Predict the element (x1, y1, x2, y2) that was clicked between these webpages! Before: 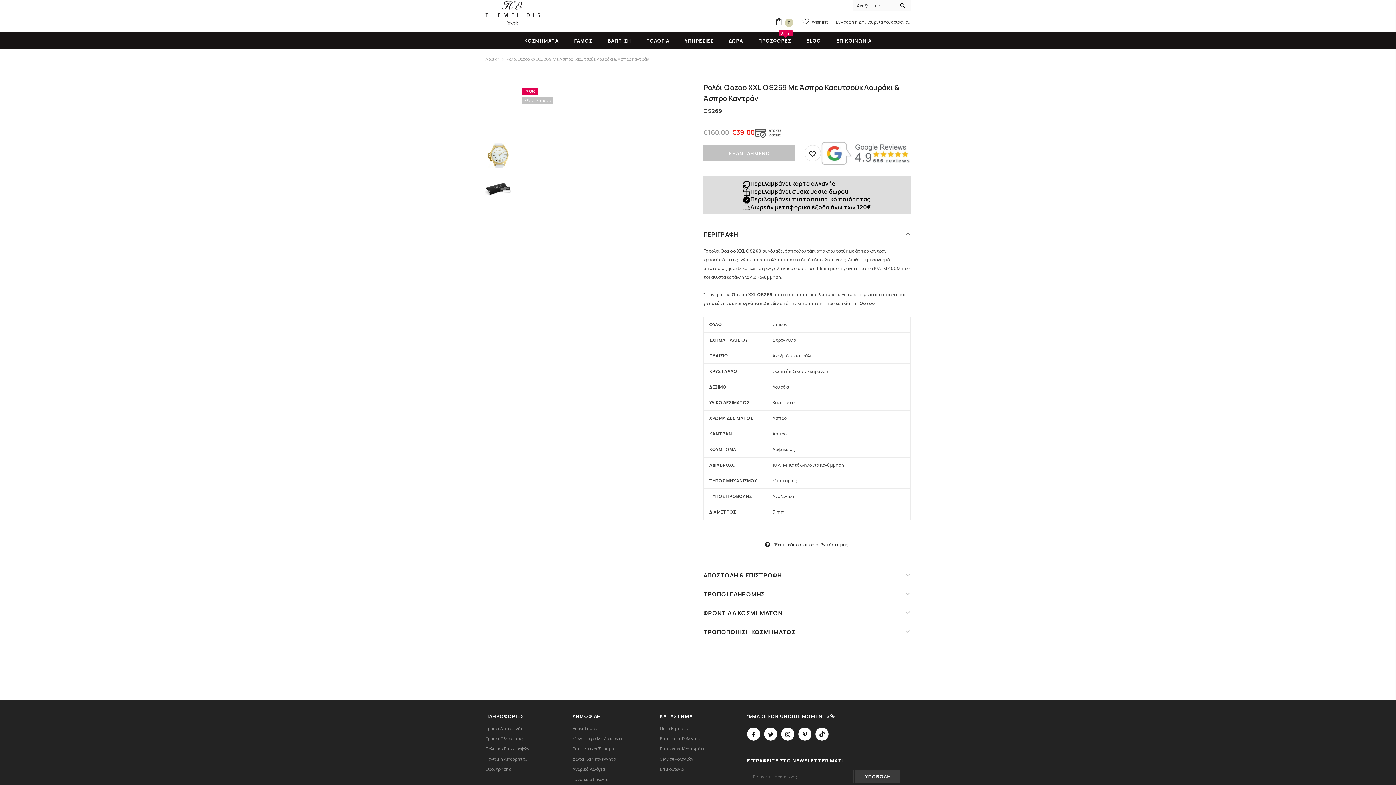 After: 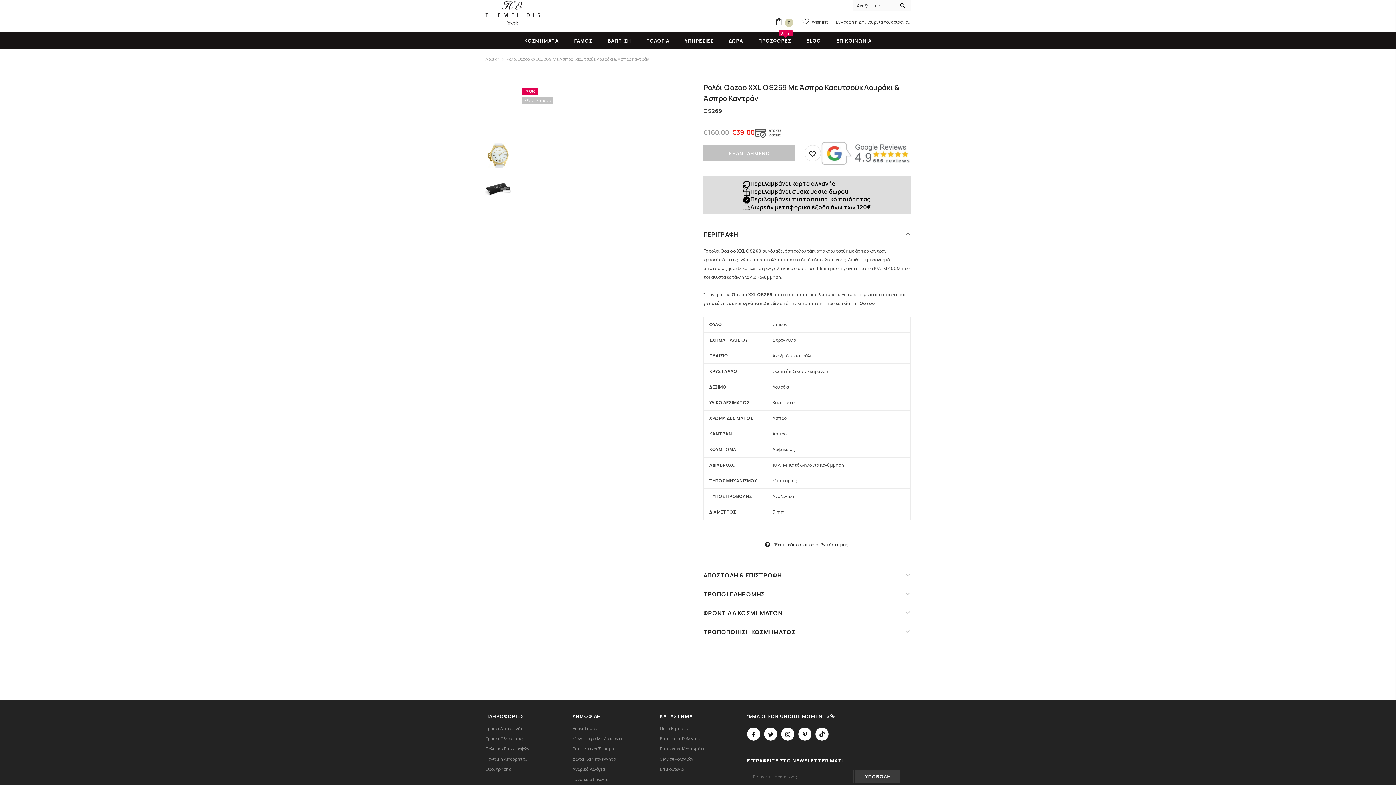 Action: label: Περιλαμβάνει συσκευασία δώρου bbox: (743, 187, 871, 195)